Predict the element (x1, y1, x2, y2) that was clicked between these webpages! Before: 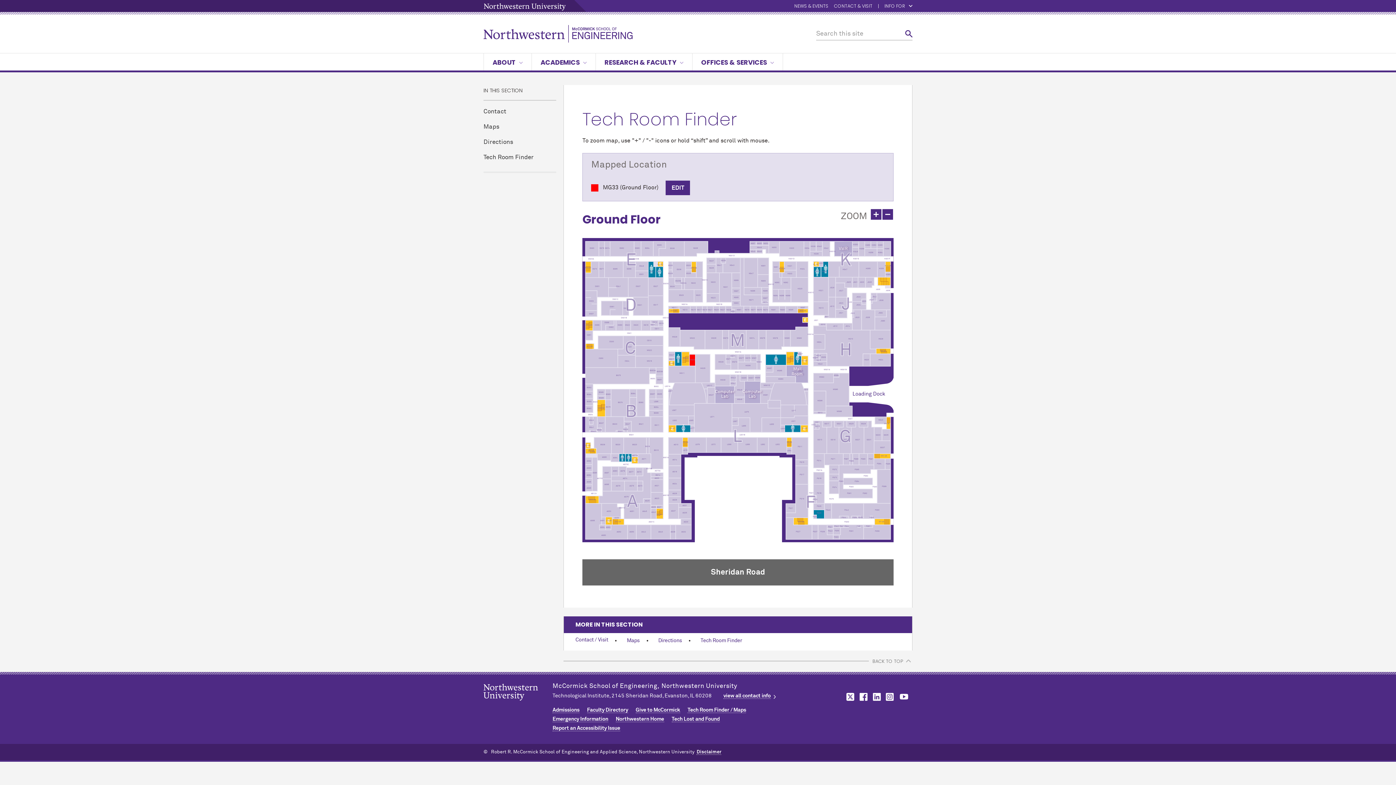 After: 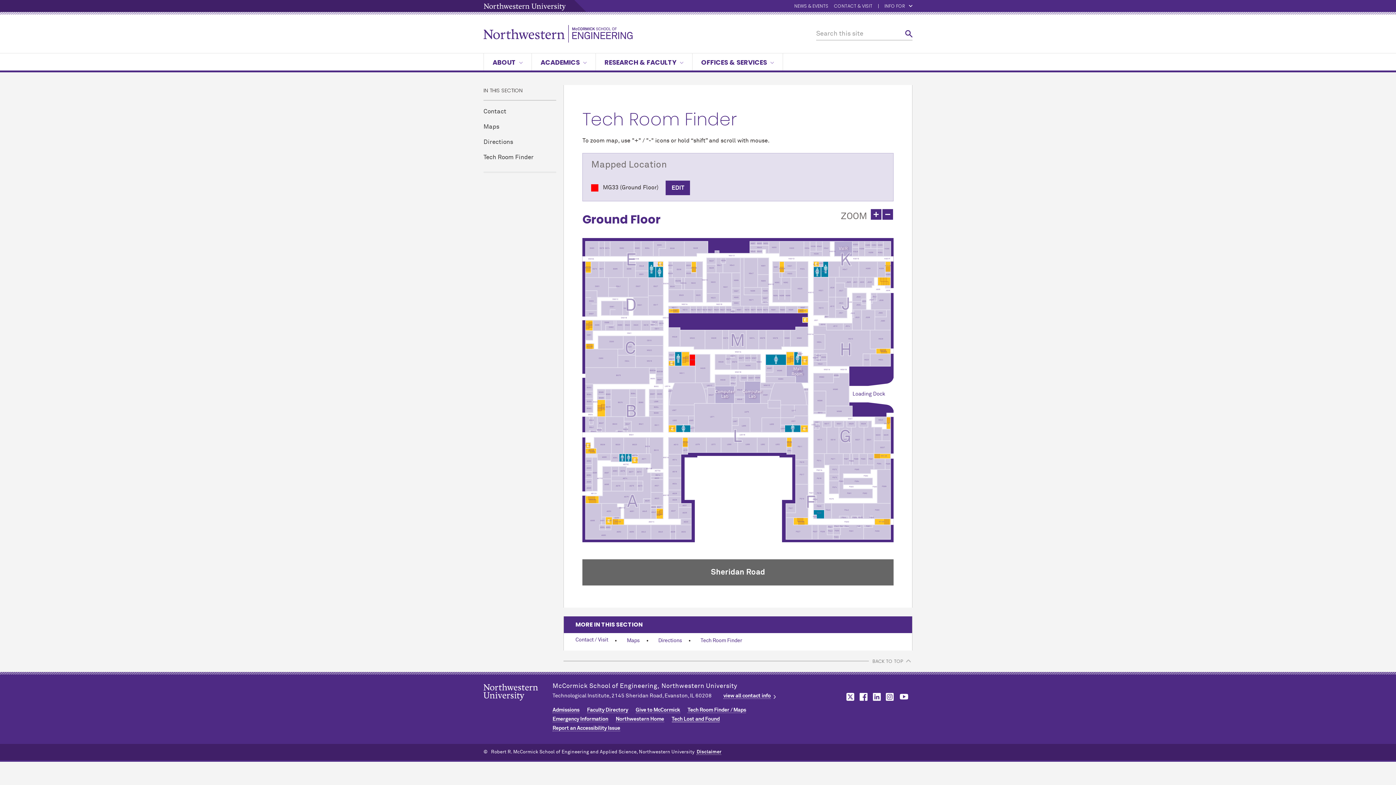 Action: bbox: (671, 717, 719, 722) label: Tech Lost and Found